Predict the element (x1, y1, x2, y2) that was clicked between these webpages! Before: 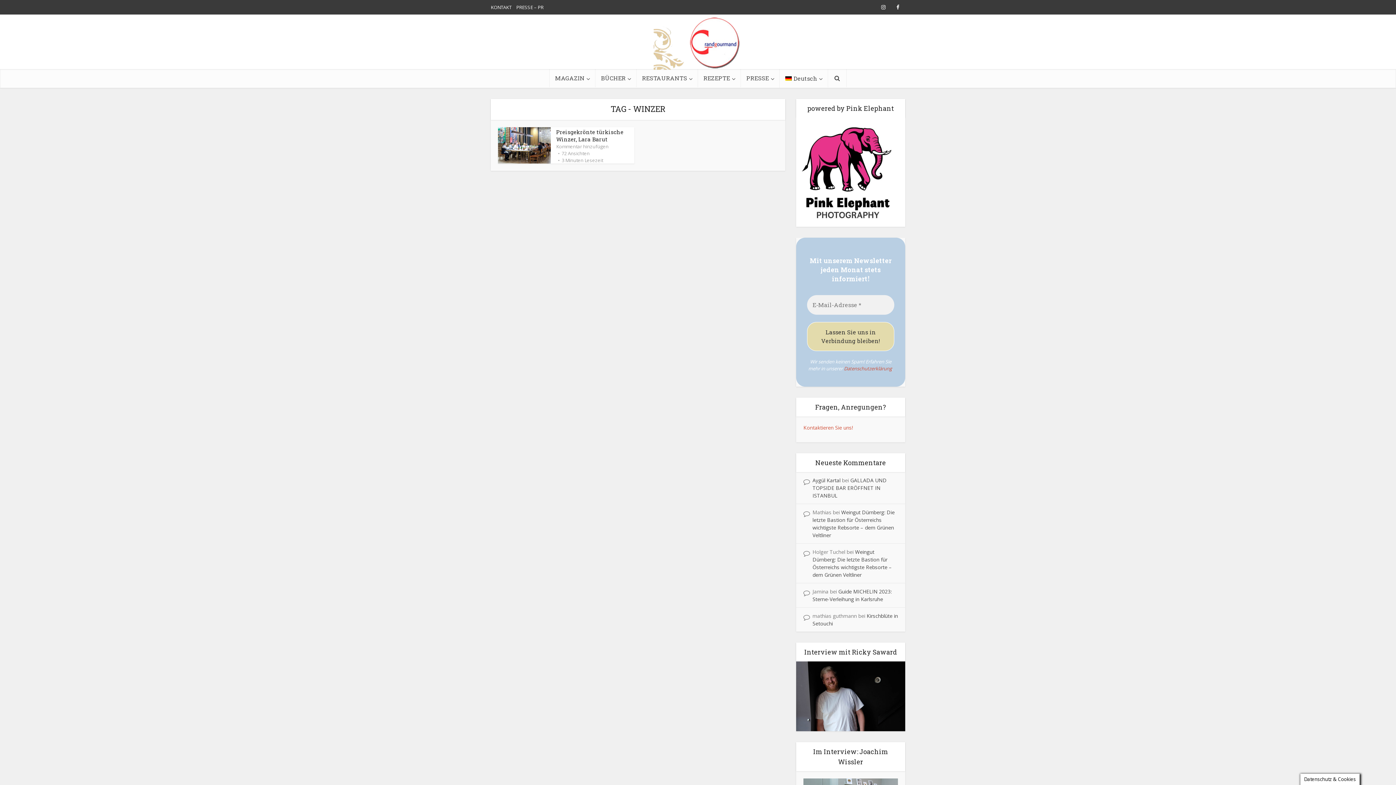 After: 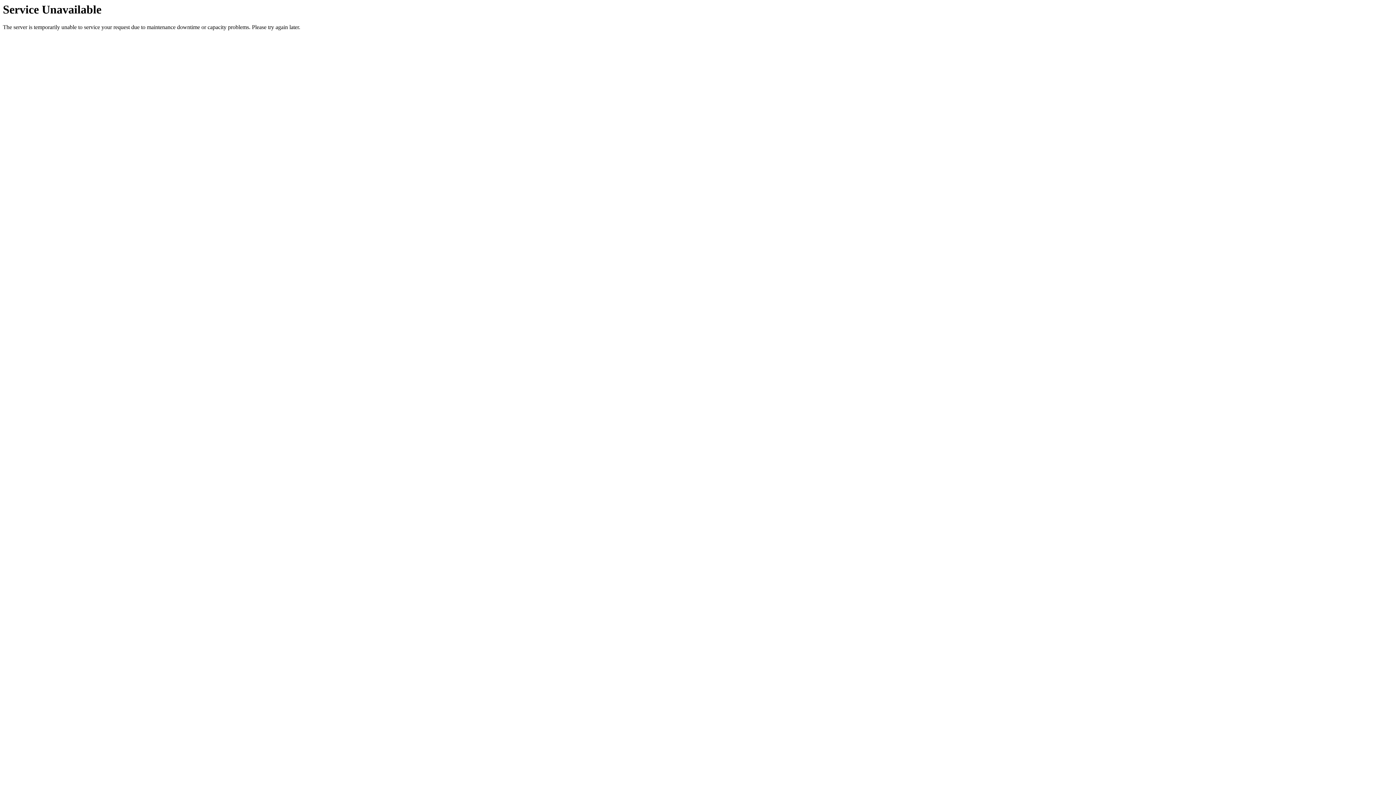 Action: bbox: (549, 69, 595, 87) label: MAGAZIN